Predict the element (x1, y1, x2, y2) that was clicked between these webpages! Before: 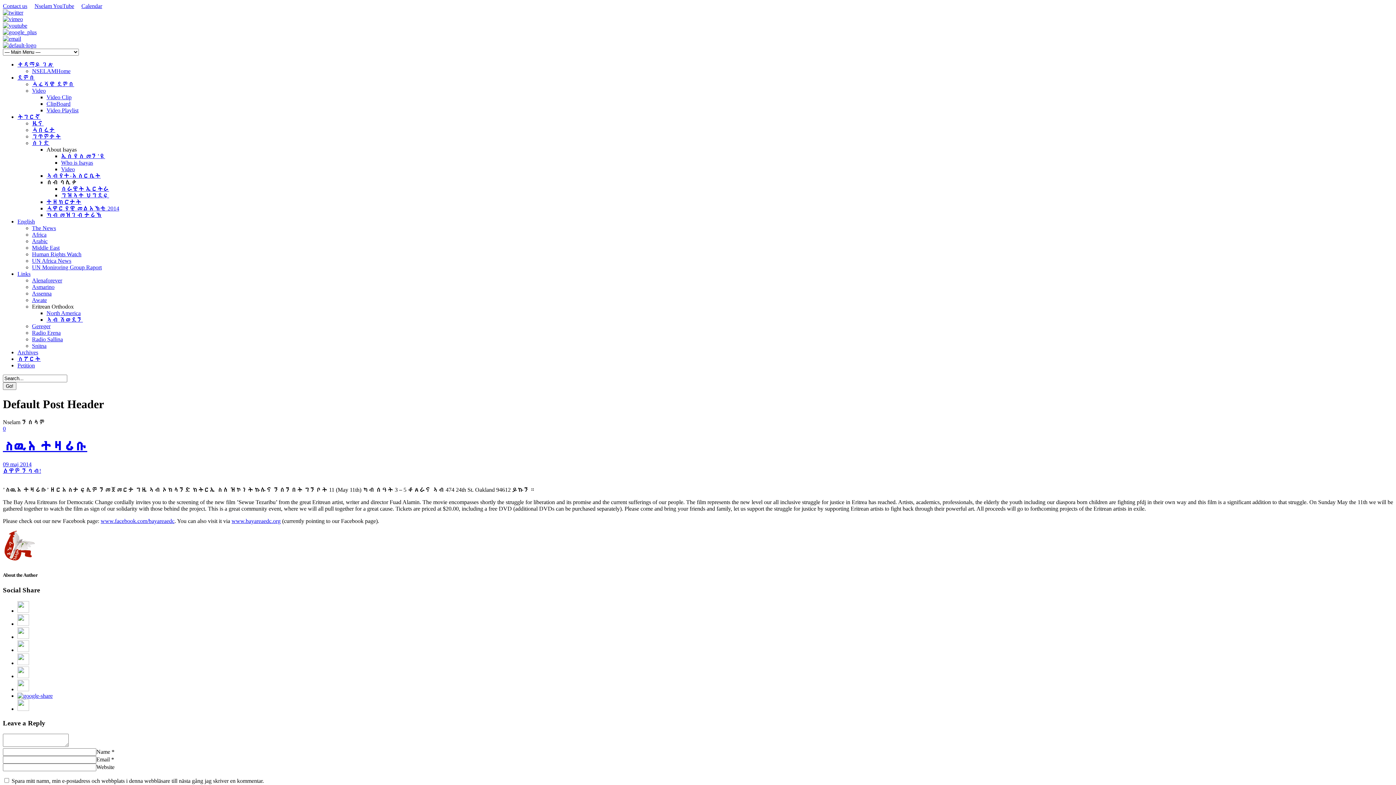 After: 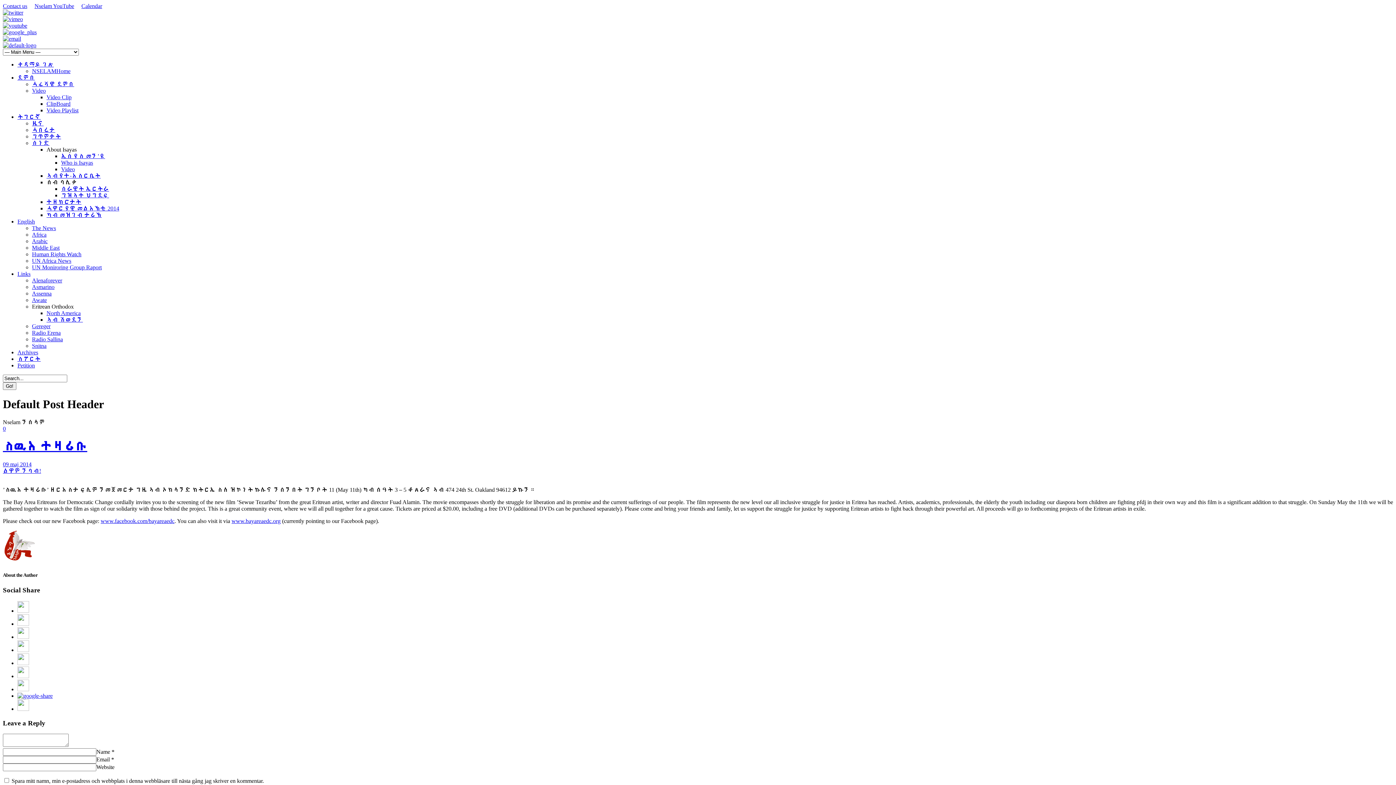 Action: label: ሰብ ባሊቃ bbox: (46, 179, 77, 185)